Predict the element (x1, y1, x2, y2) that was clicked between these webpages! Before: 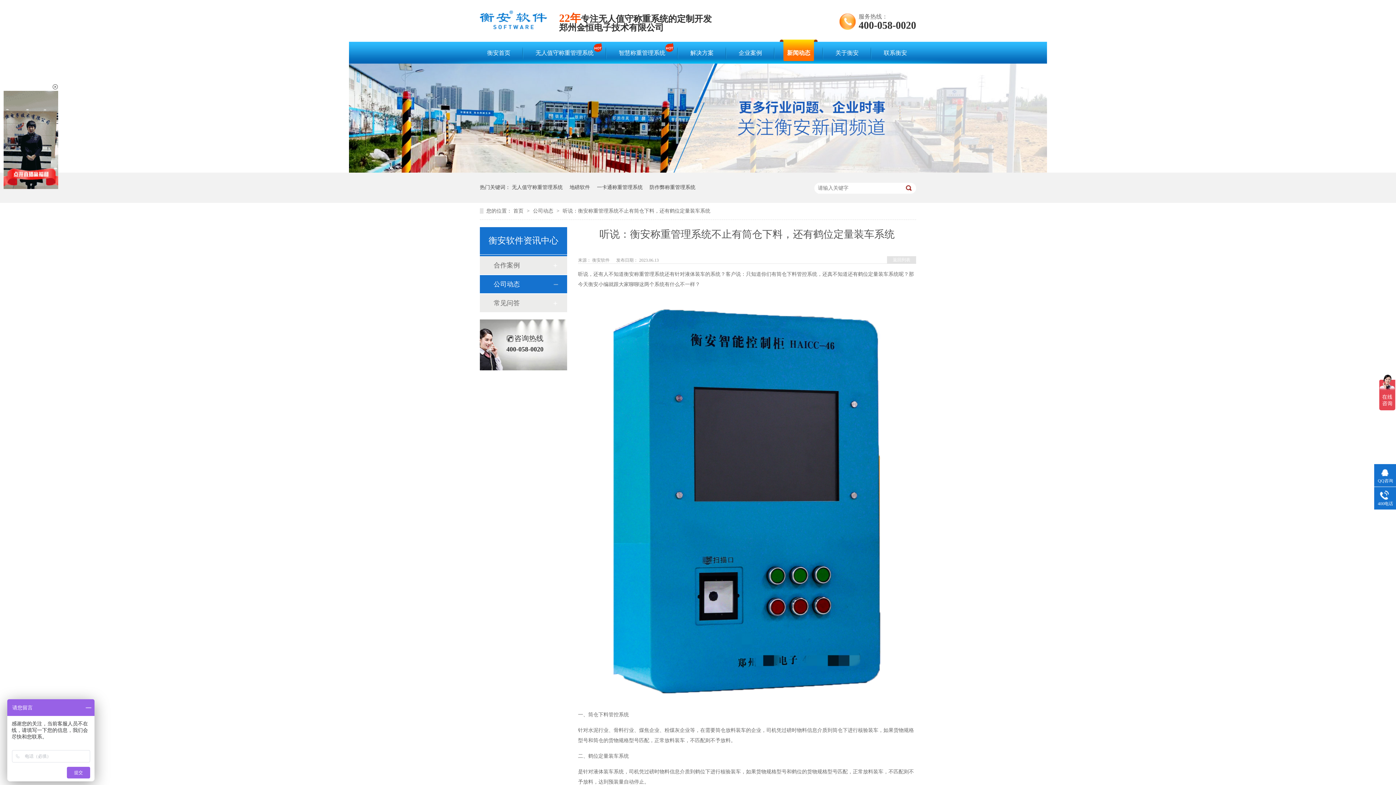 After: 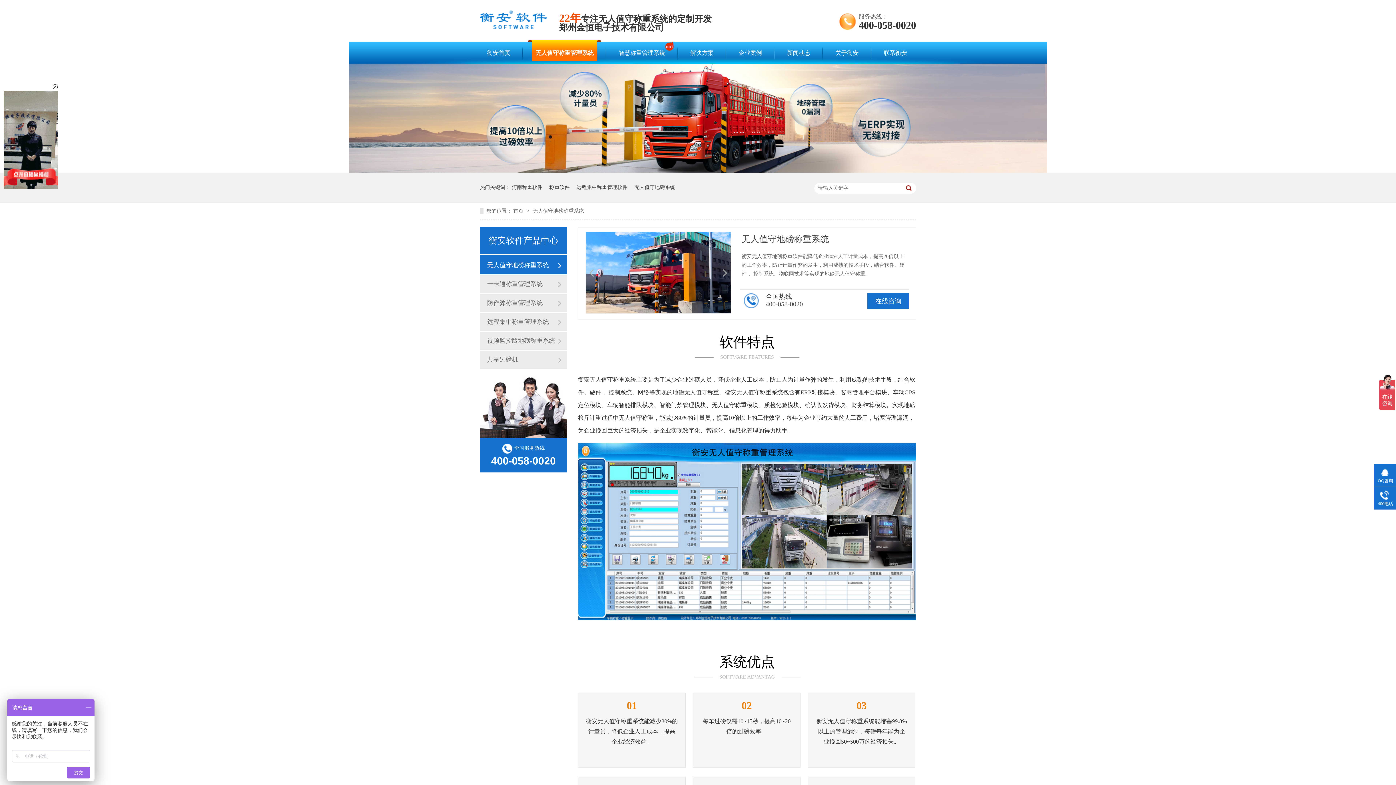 Action: bbox: (532, 39, 597, 61) label: 无人值守称重管理系统